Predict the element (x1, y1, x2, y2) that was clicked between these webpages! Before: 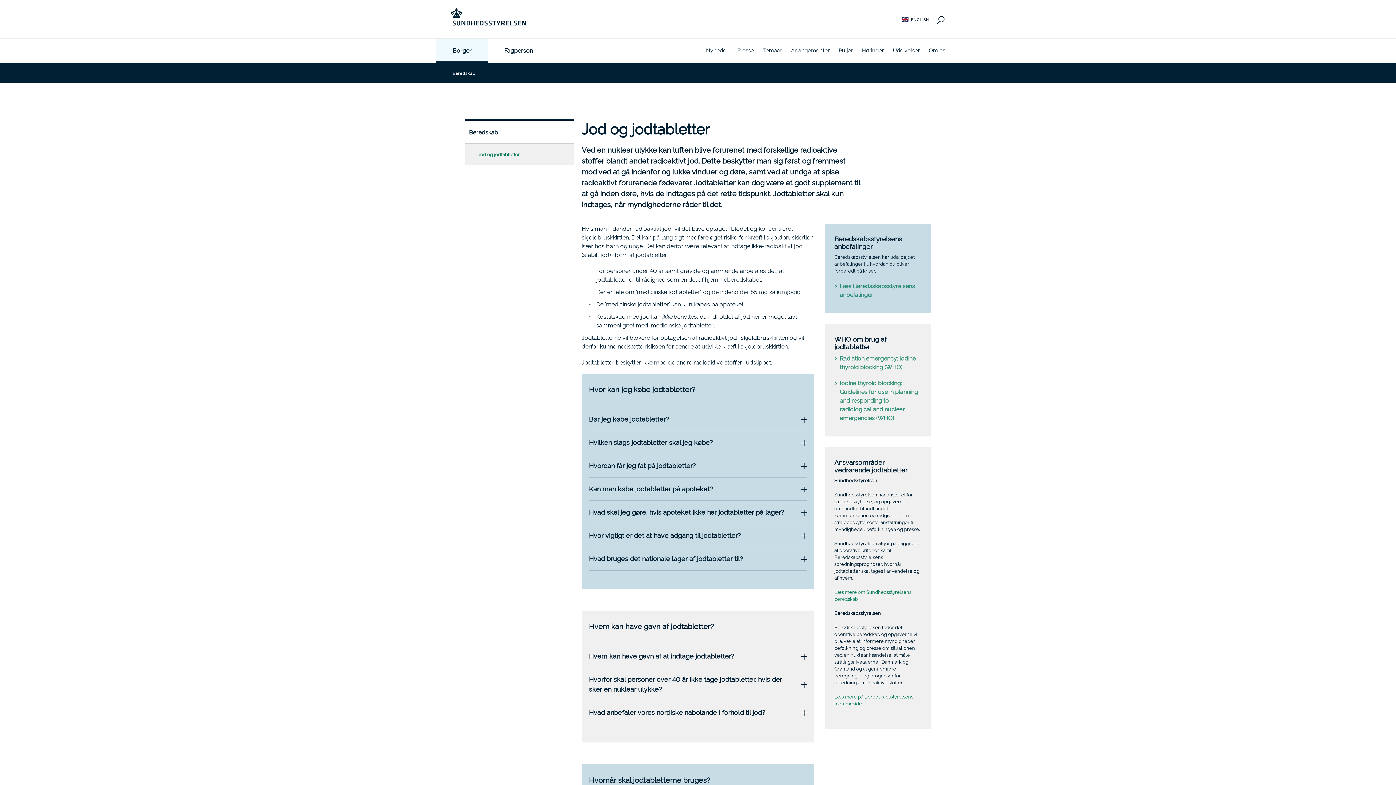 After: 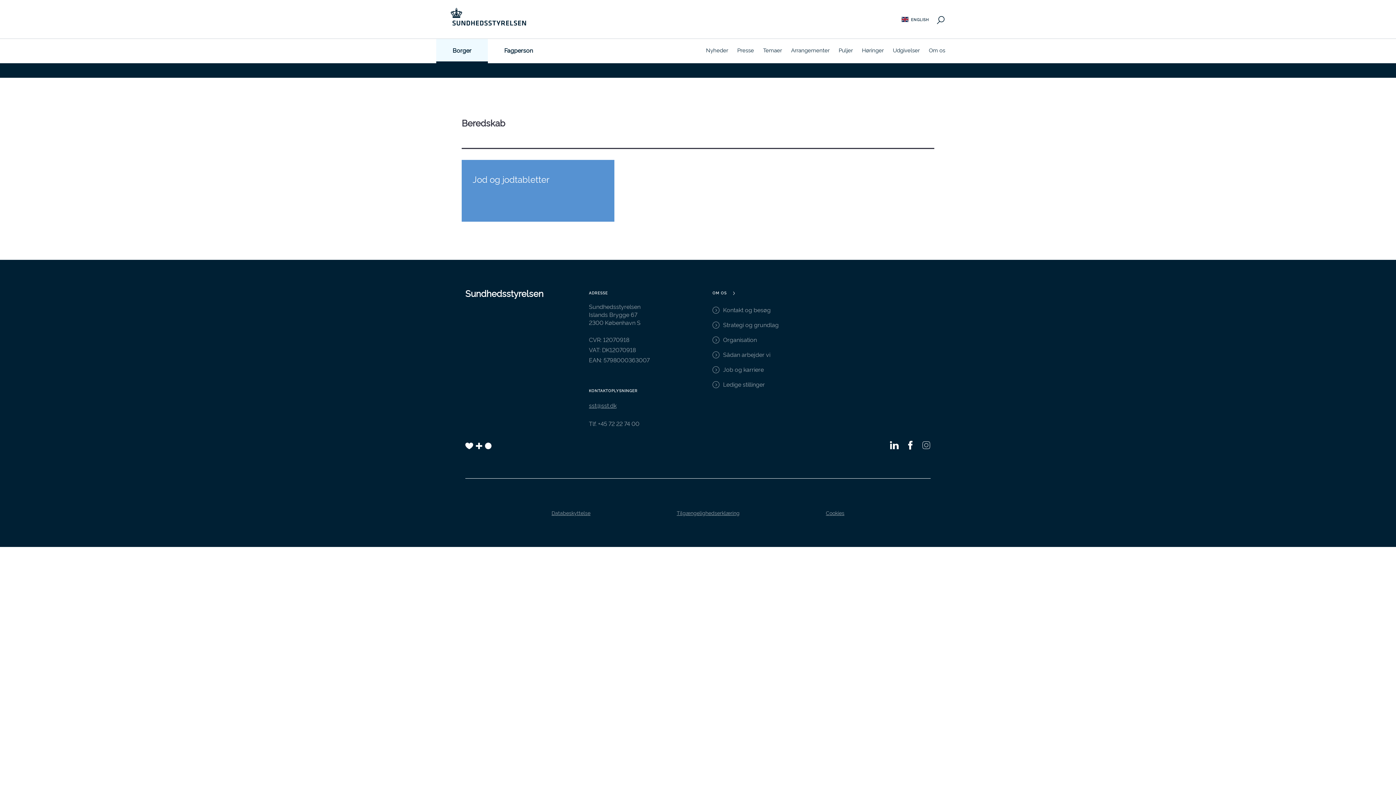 Action: label: Beredskab bbox: (452, 70, 475, 75)